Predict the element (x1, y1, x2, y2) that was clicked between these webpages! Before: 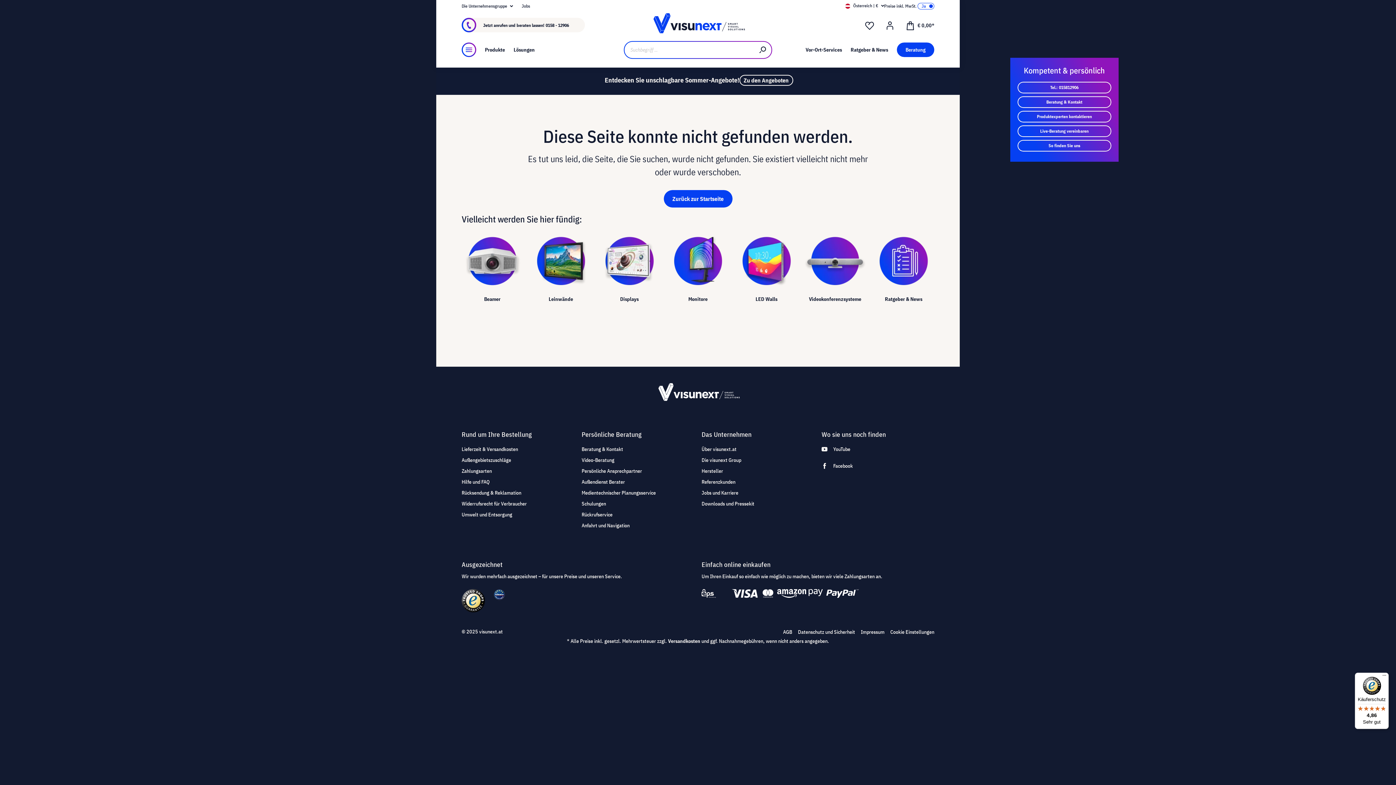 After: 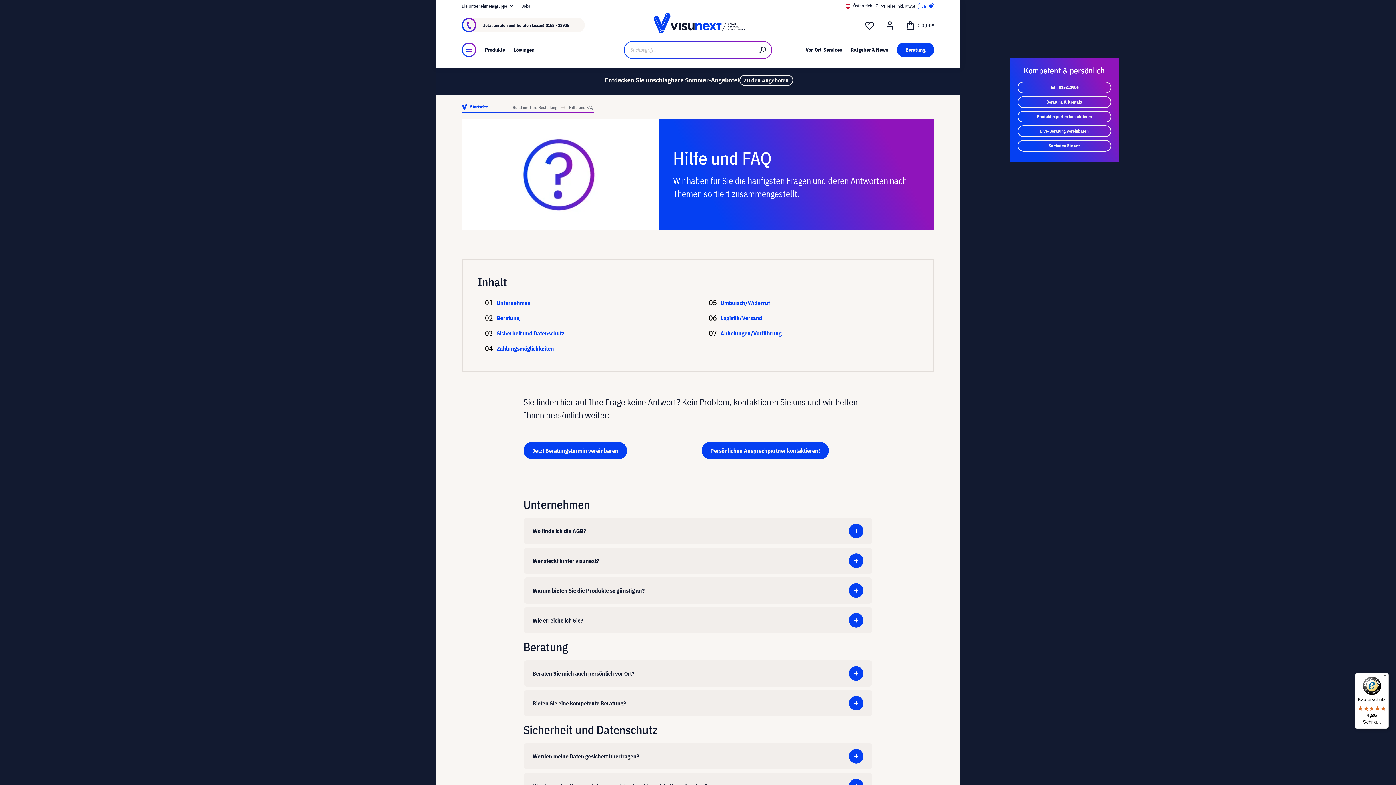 Action: label: Hilfe und FAQ bbox: (461, 476, 489, 487)